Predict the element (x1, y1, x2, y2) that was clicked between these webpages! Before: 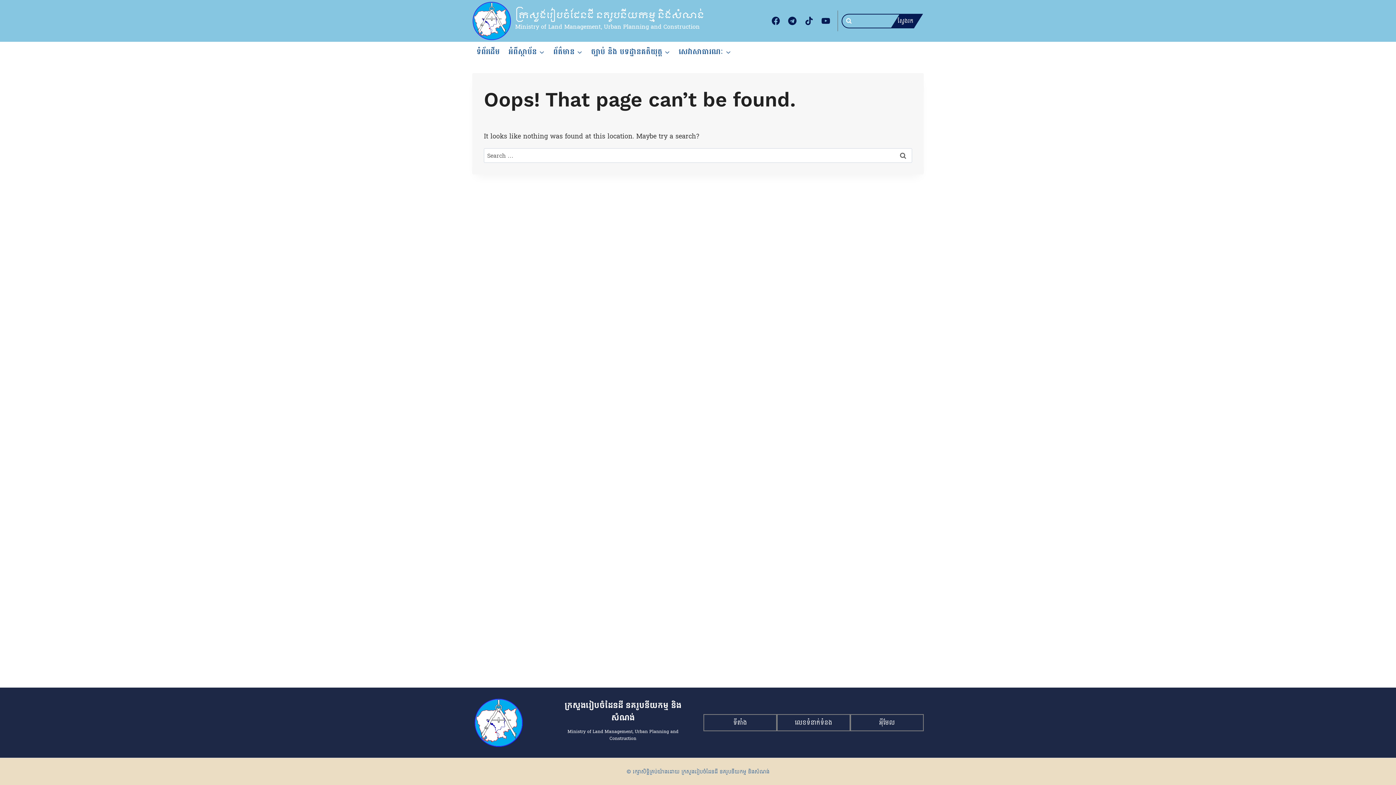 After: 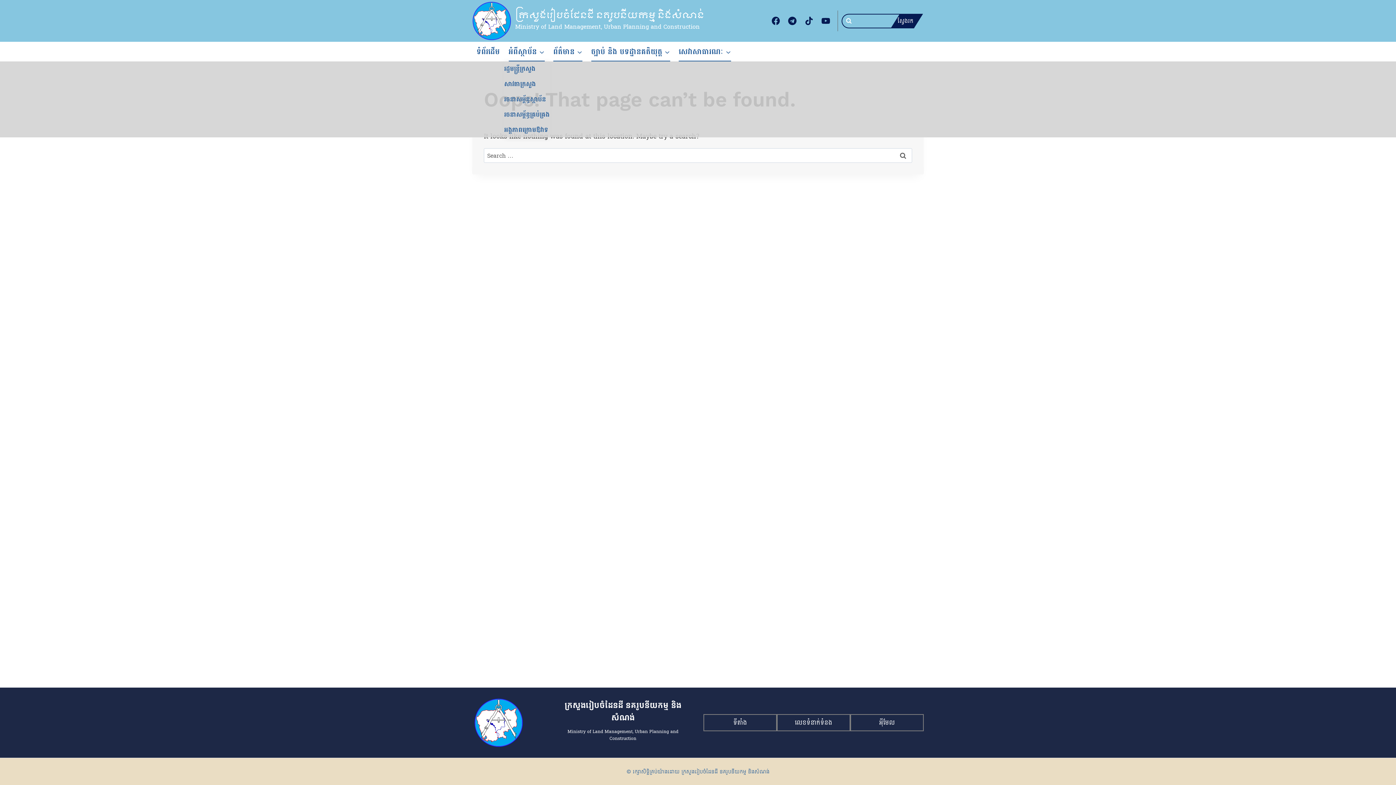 Action: bbox: (504, 41, 549, 61) label: អំពីស្ថាប័ន